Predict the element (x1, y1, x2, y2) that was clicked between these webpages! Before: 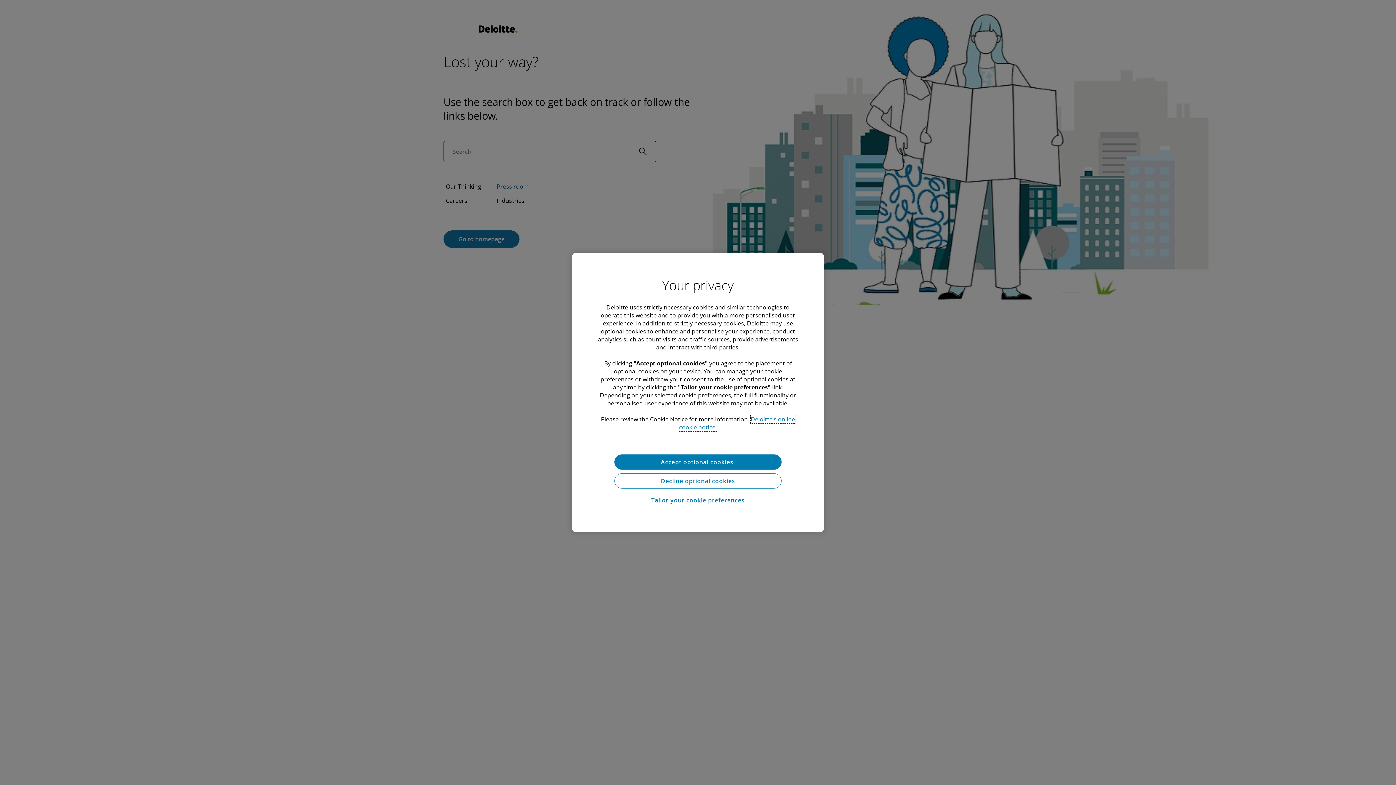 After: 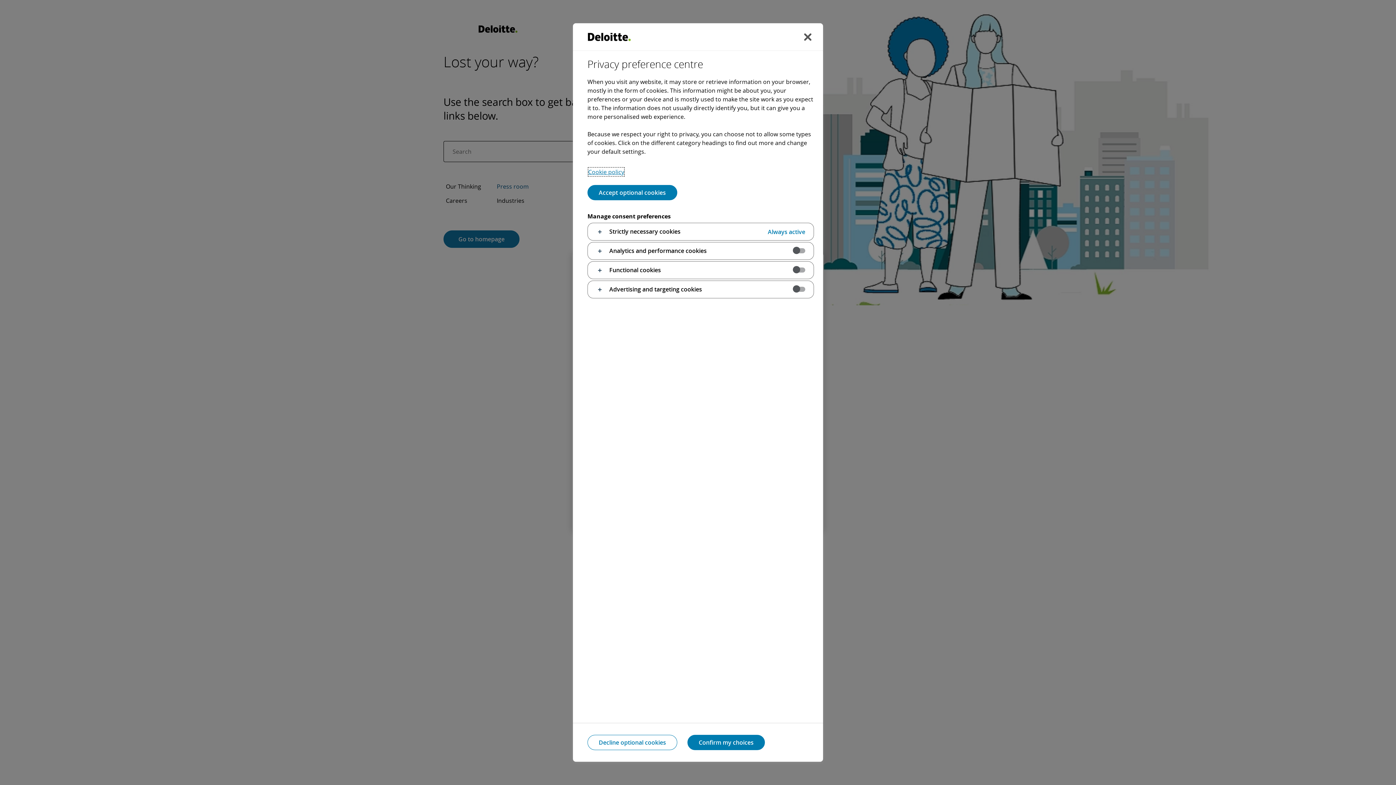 Action: label: Tailor your cookie preferences bbox: (614, 492, 781, 508)